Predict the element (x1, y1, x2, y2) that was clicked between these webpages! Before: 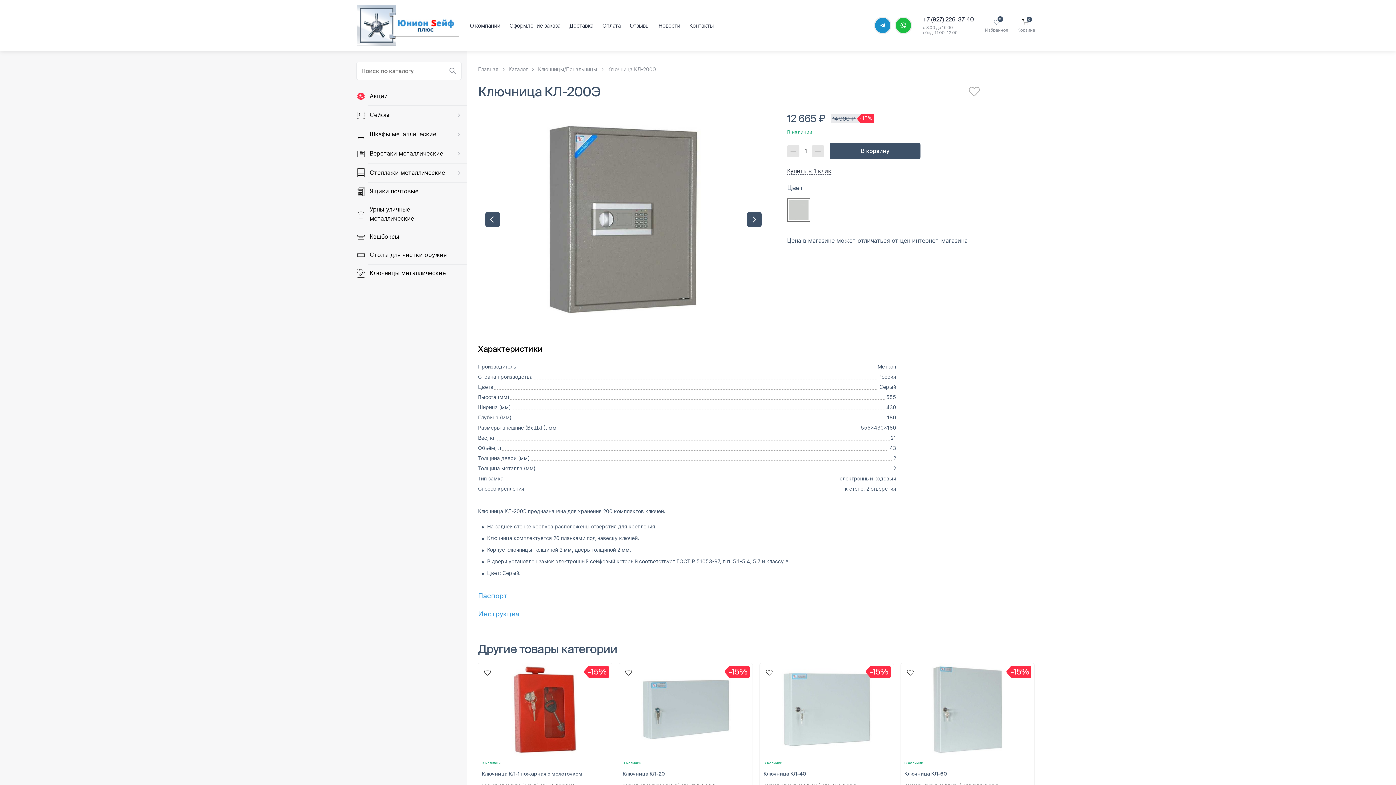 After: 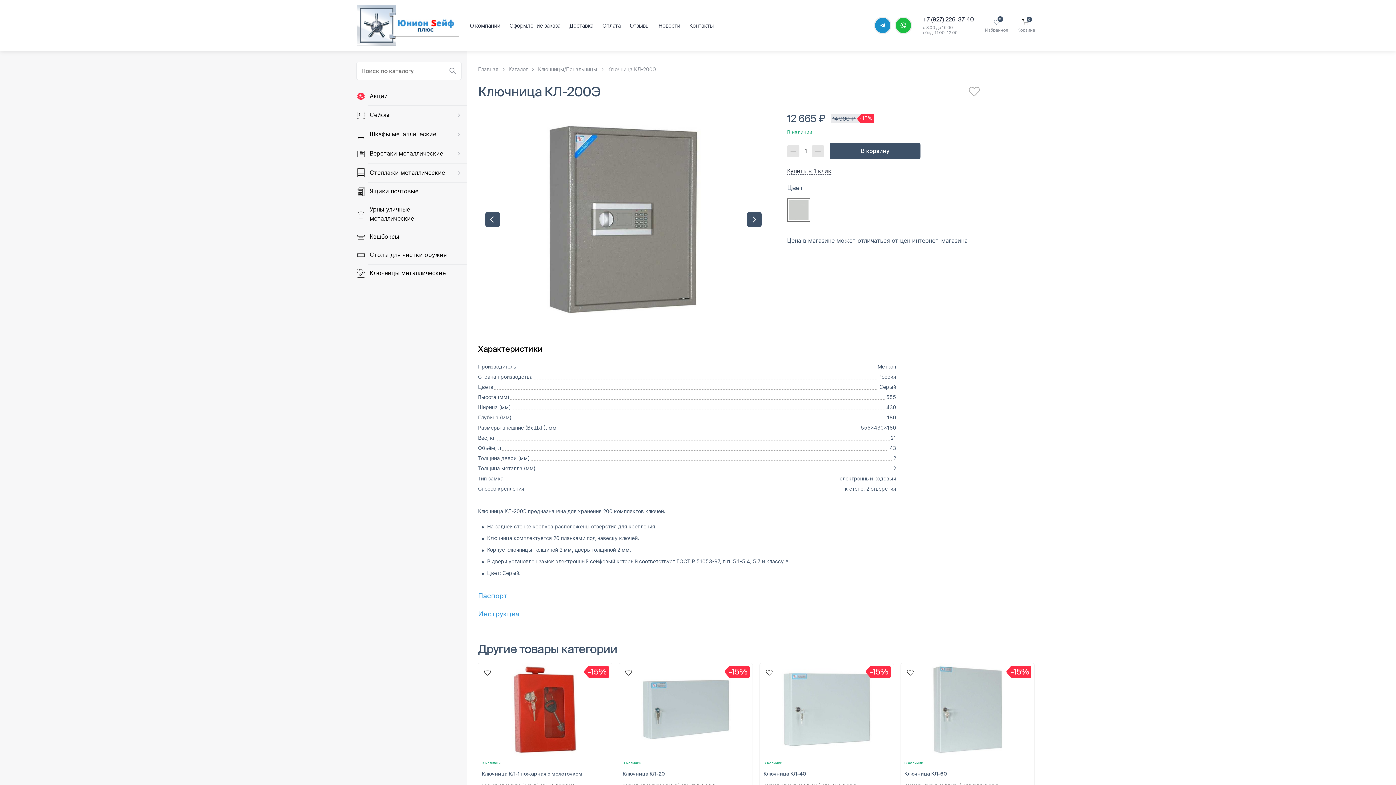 Action: label: Инструкция bbox: (478, 610, 520, 619)